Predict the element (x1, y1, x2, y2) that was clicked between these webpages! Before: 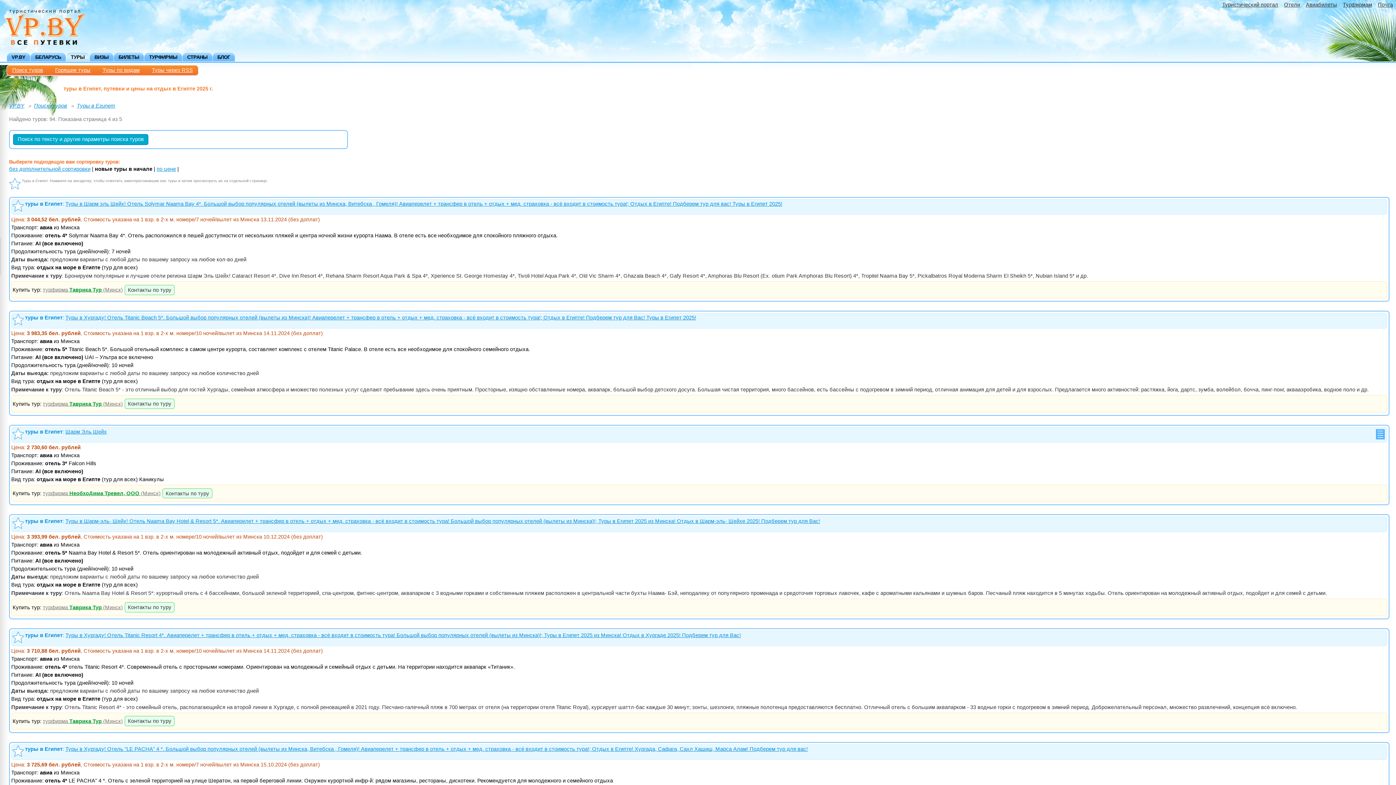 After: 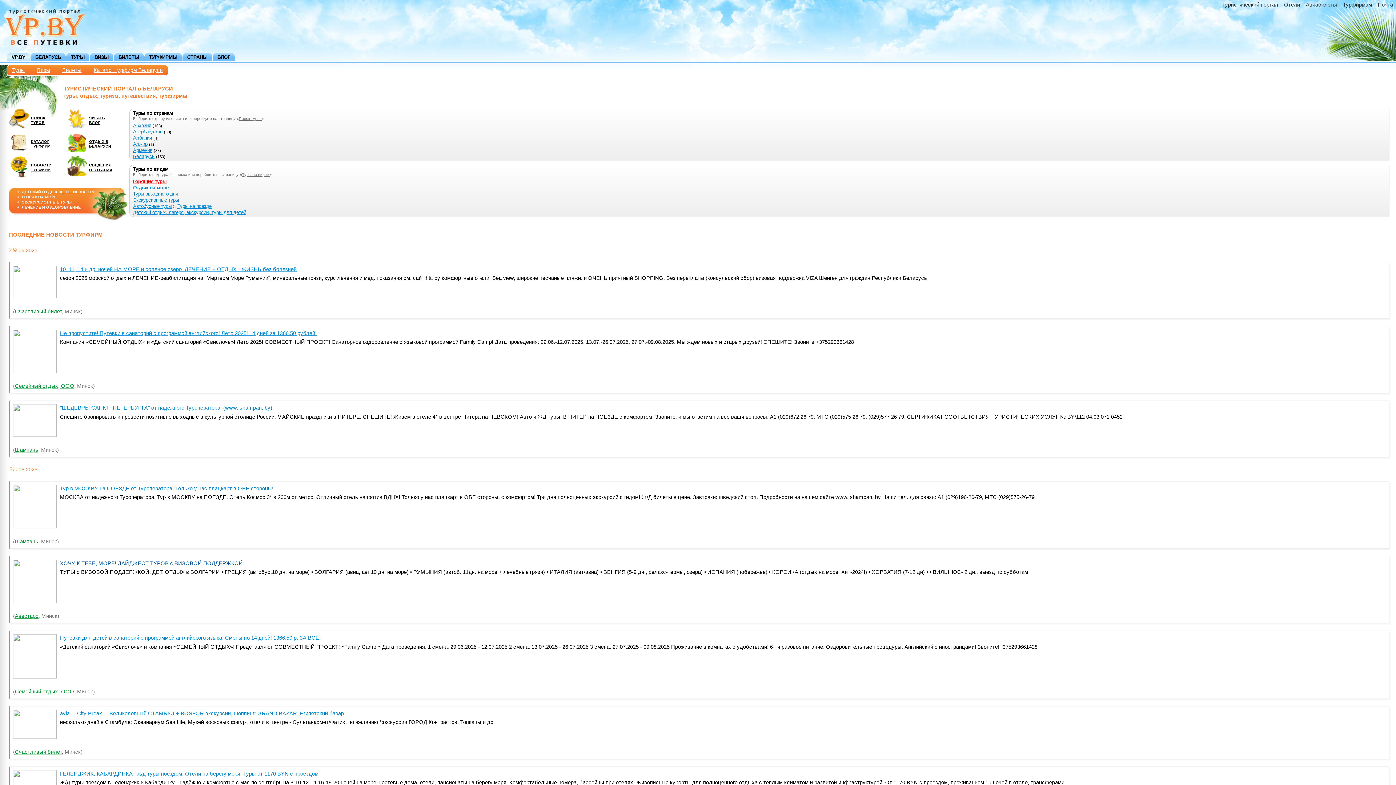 Action: bbox: (9, 102, 24, 108) label: VP.BY